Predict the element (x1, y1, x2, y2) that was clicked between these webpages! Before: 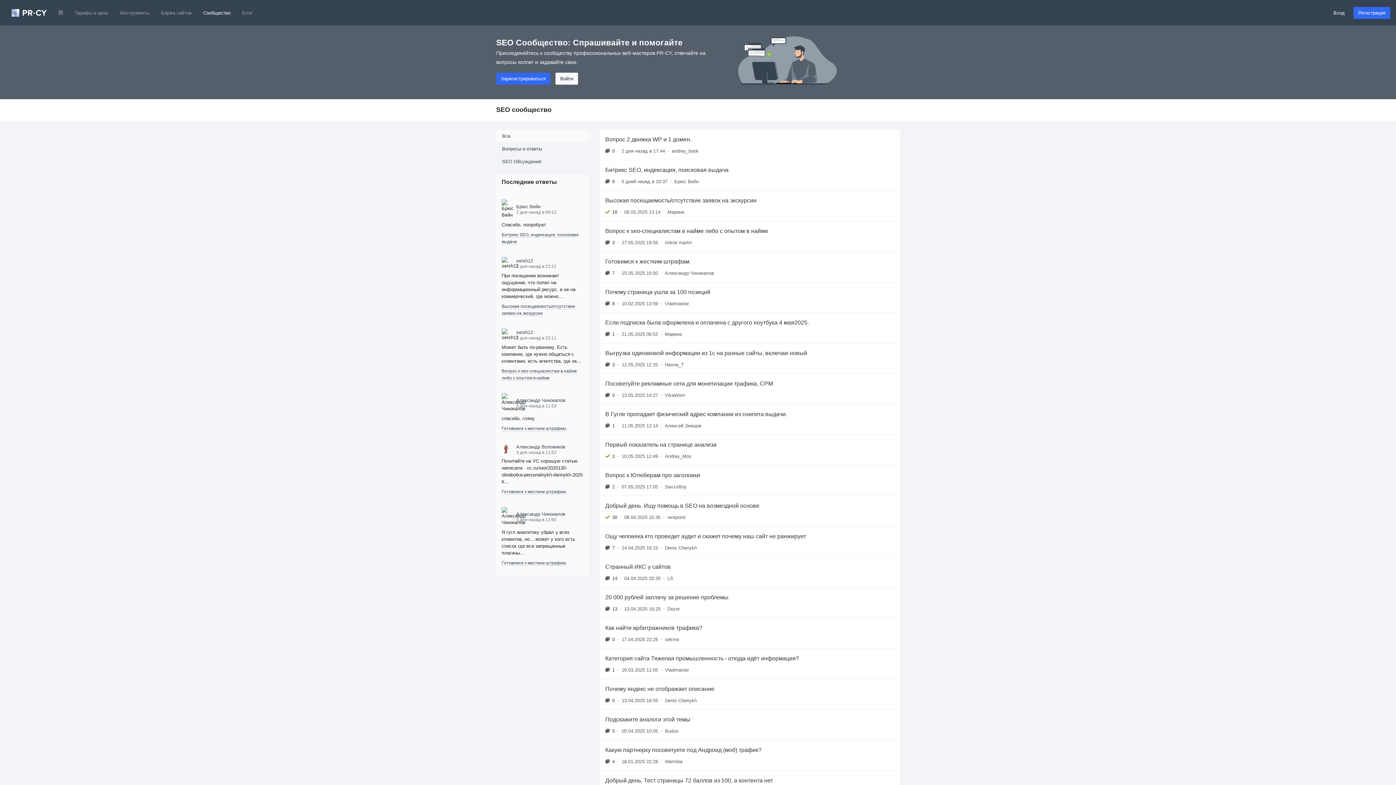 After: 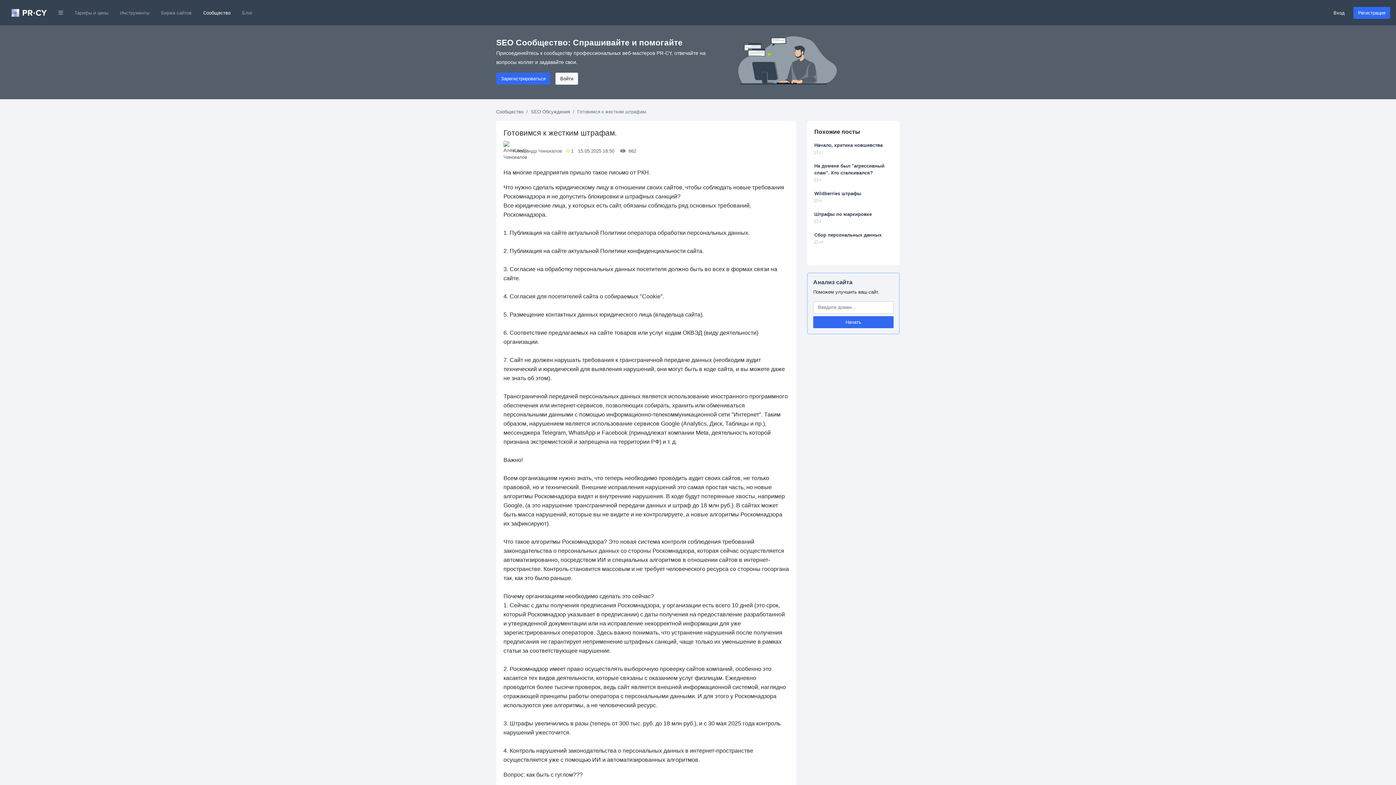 Action: label: Готовимся к жестким штрафам. bbox: (501, 426, 566, 431)